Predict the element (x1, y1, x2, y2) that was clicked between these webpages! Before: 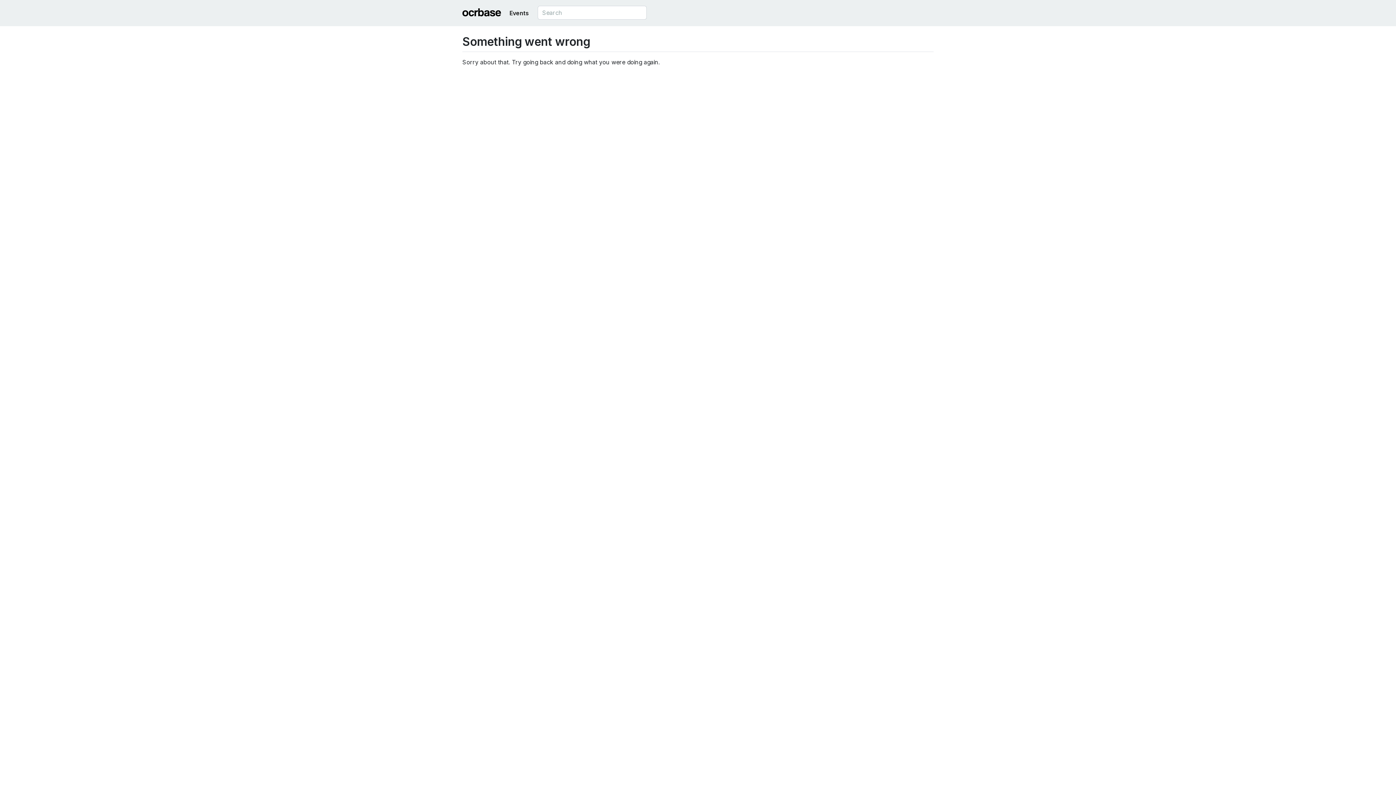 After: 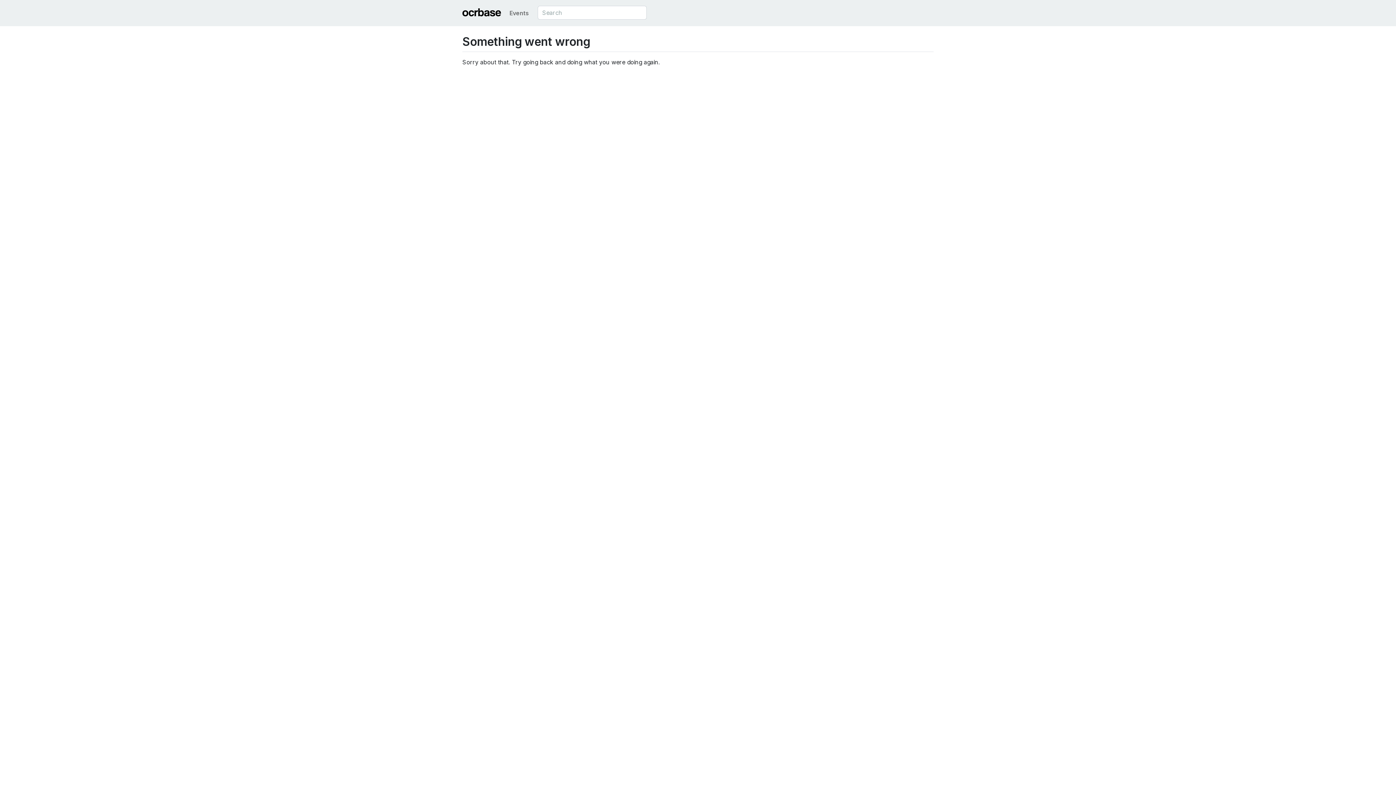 Action: bbox: (462, 4, 500, 18)